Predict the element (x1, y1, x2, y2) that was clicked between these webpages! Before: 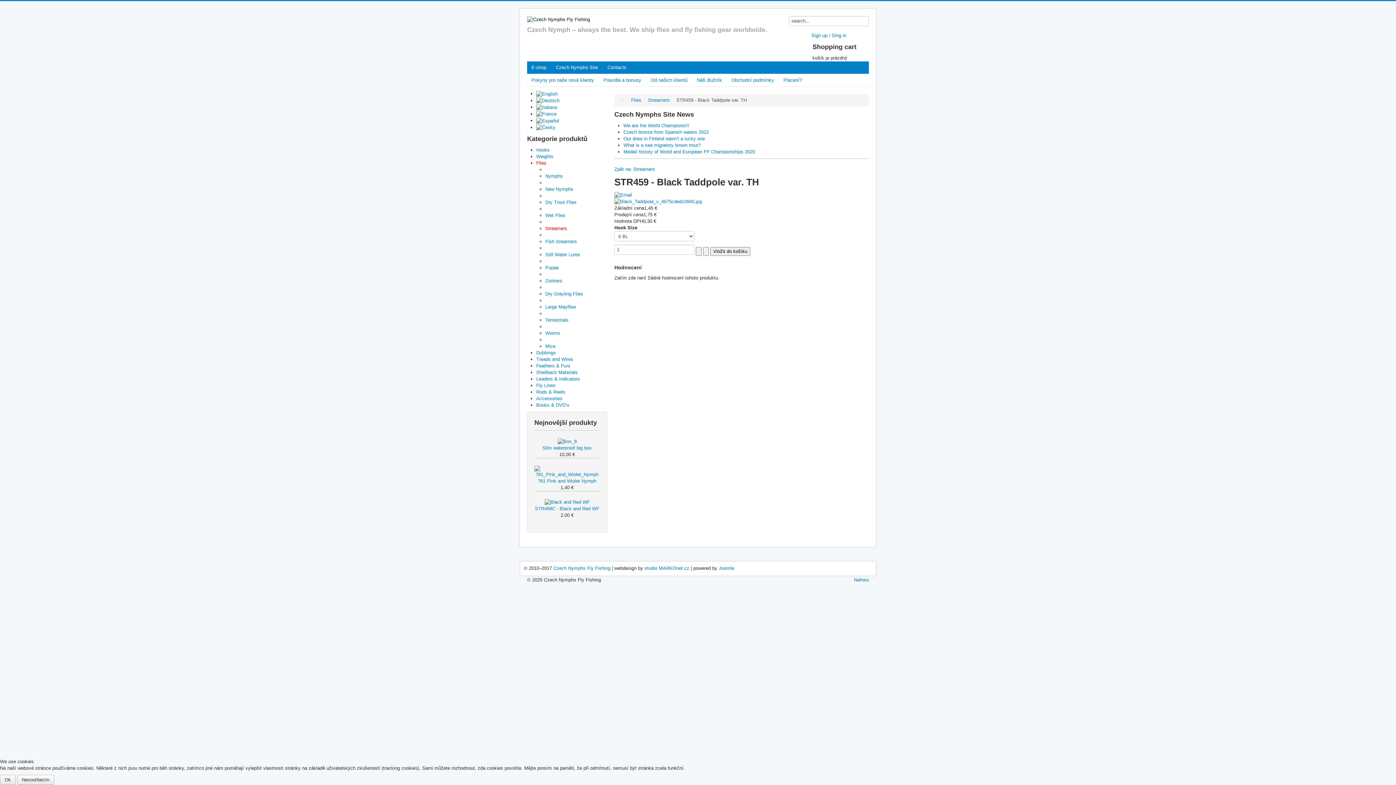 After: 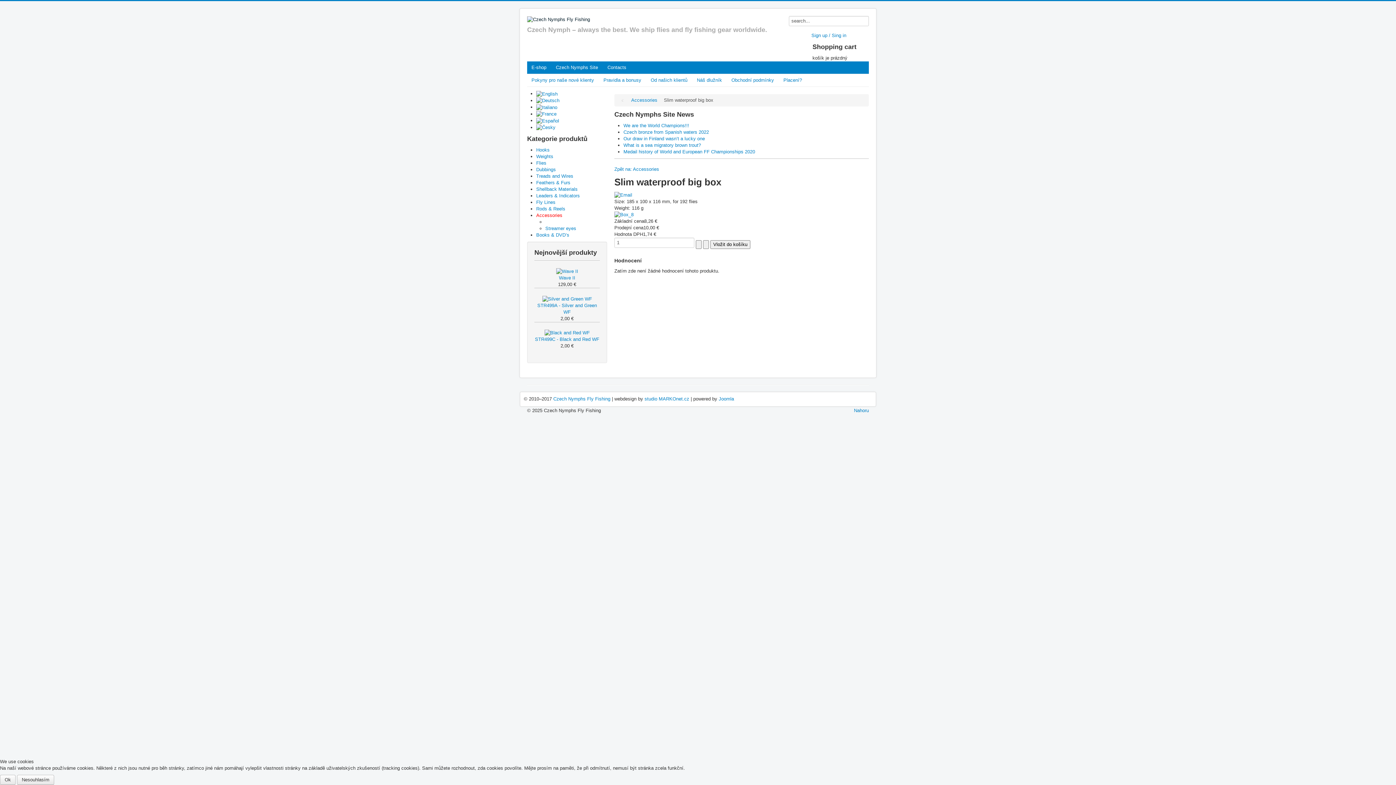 Action: bbox: (557, 438, 576, 444)